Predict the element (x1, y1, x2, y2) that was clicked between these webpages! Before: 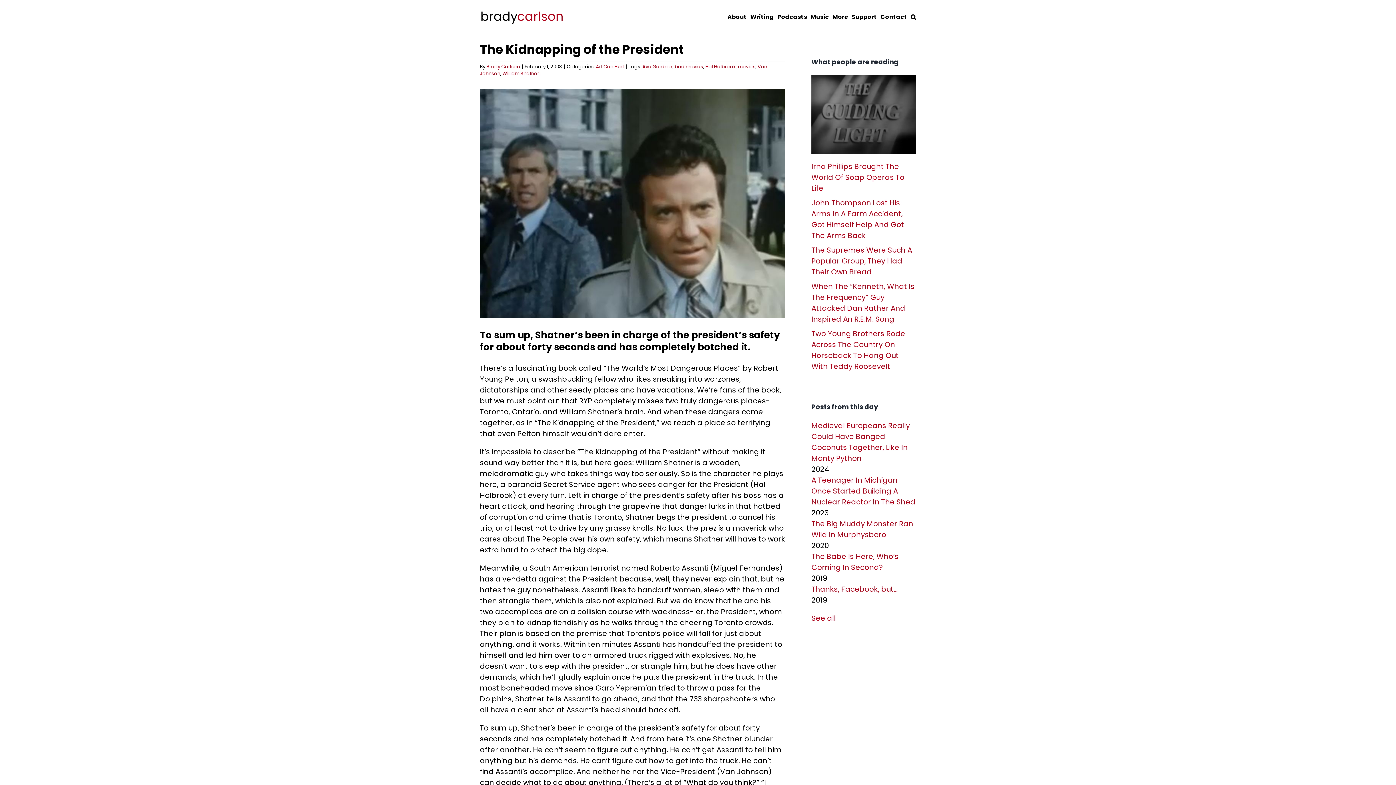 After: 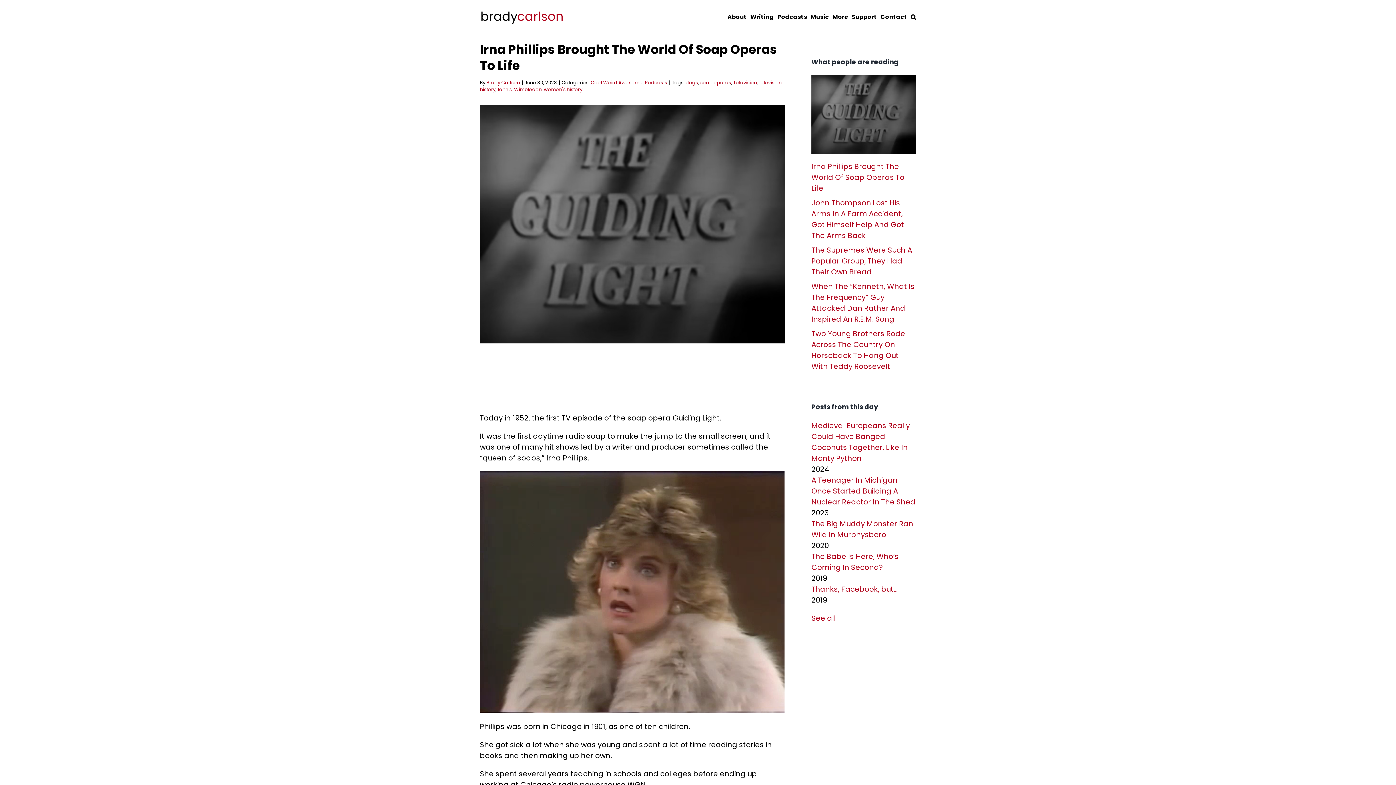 Action: bbox: (811, 75, 916, 85)